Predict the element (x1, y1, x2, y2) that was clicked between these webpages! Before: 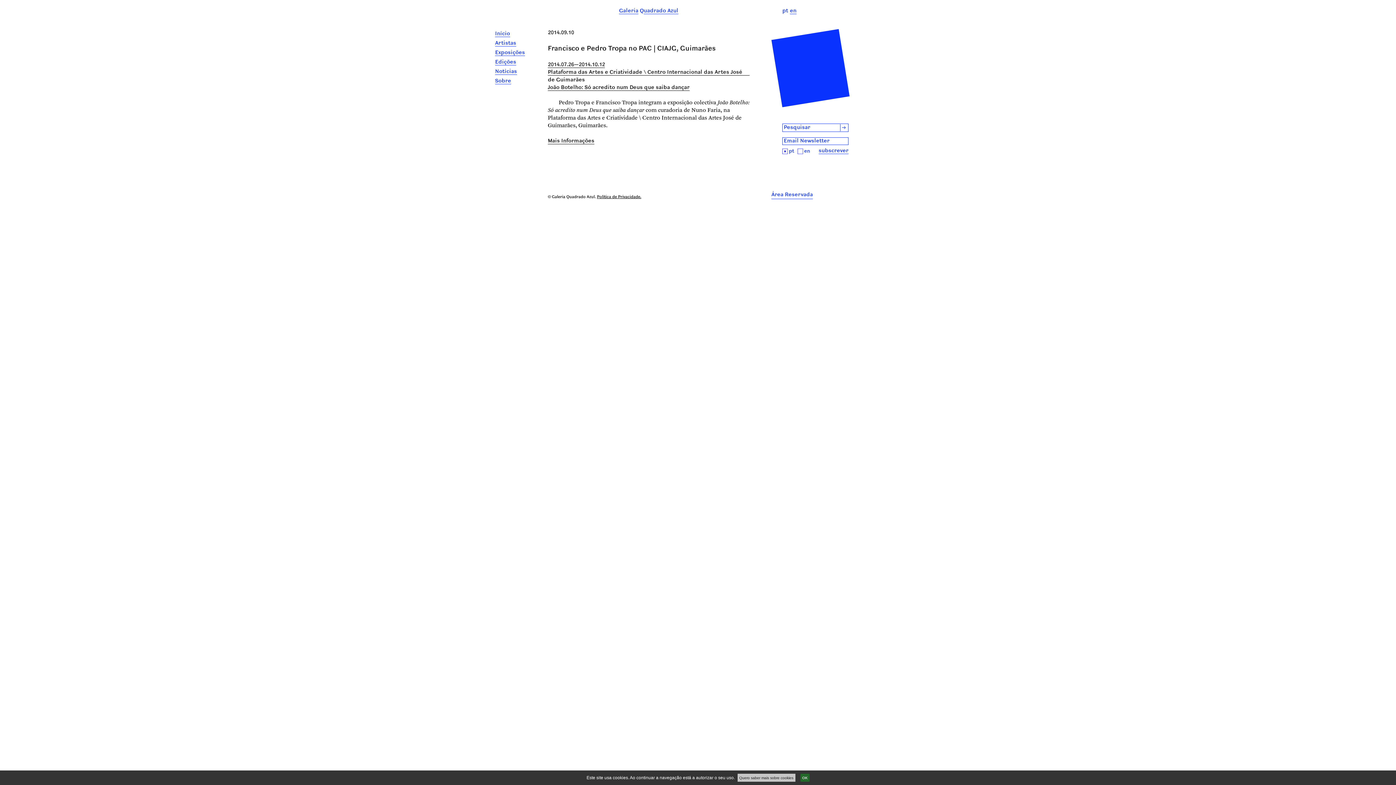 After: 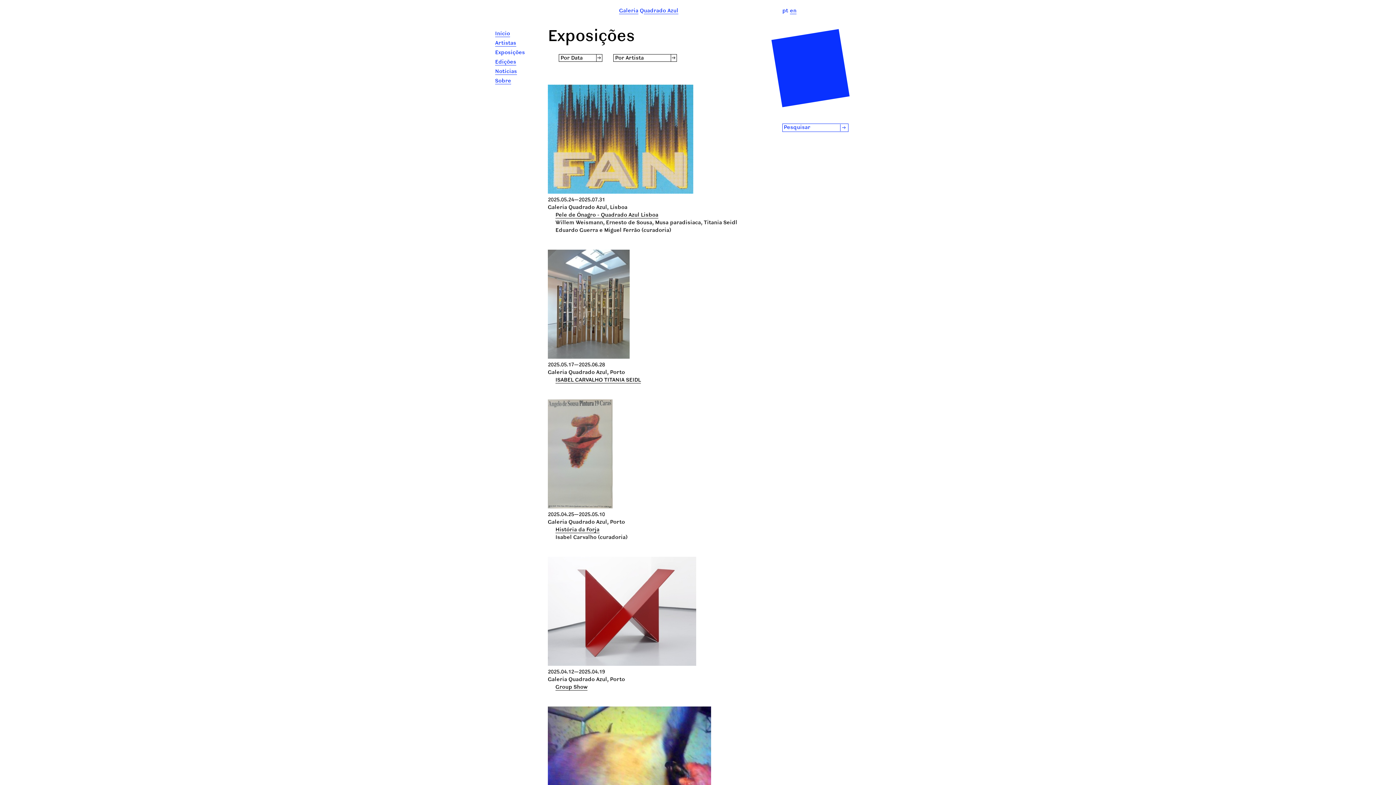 Action: label: Exposições bbox: (495, 49, 525, 55)